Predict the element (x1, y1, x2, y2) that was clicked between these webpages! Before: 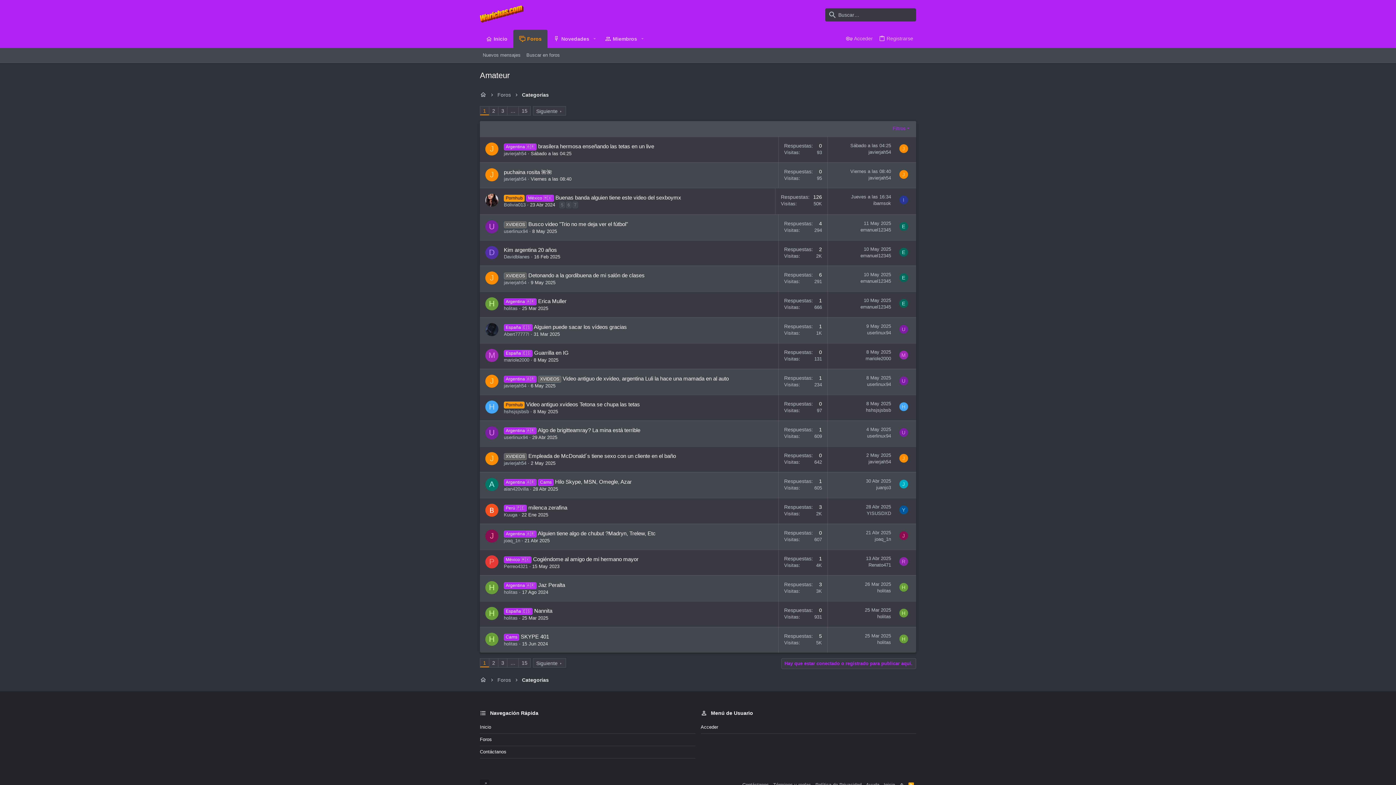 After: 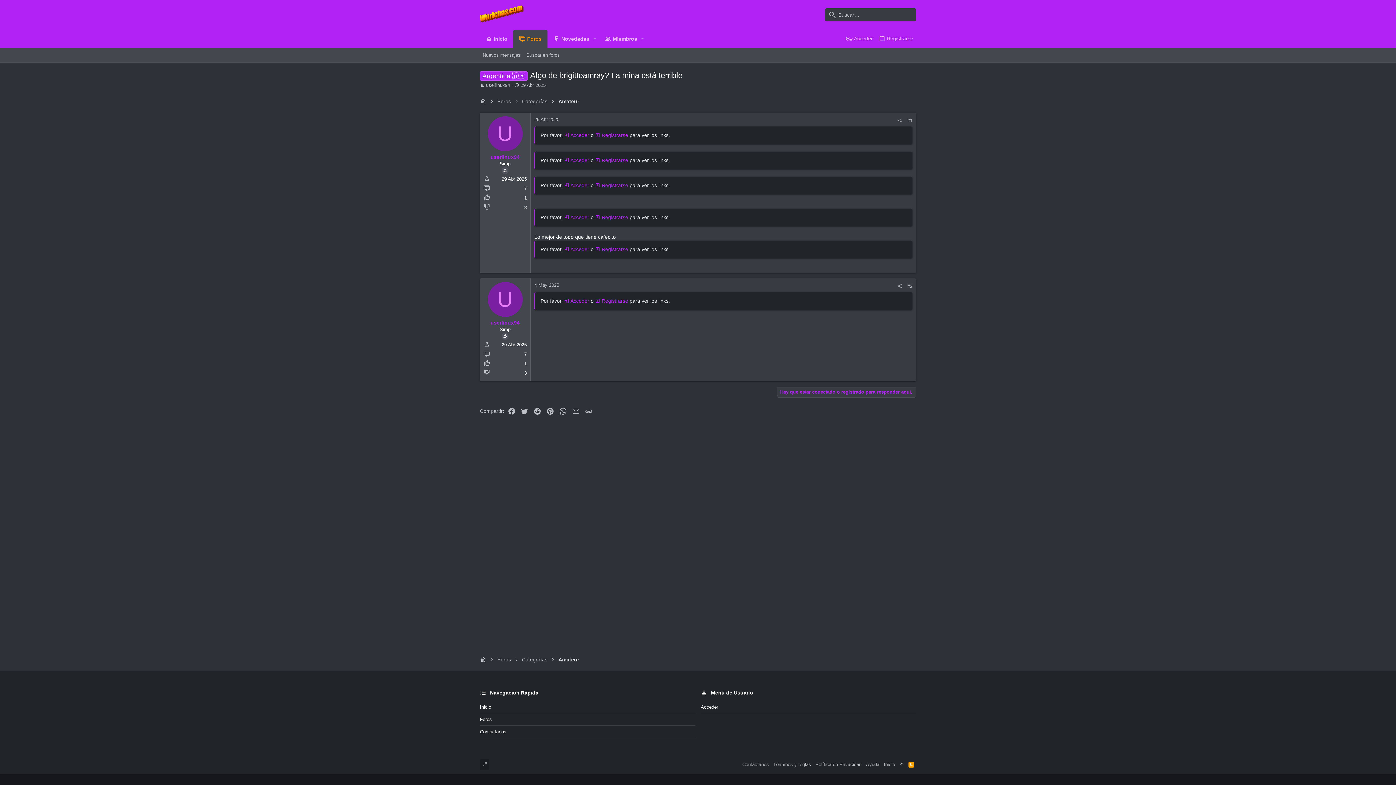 Action: bbox: (866, 426, 891, 432) label: 4 May 2025